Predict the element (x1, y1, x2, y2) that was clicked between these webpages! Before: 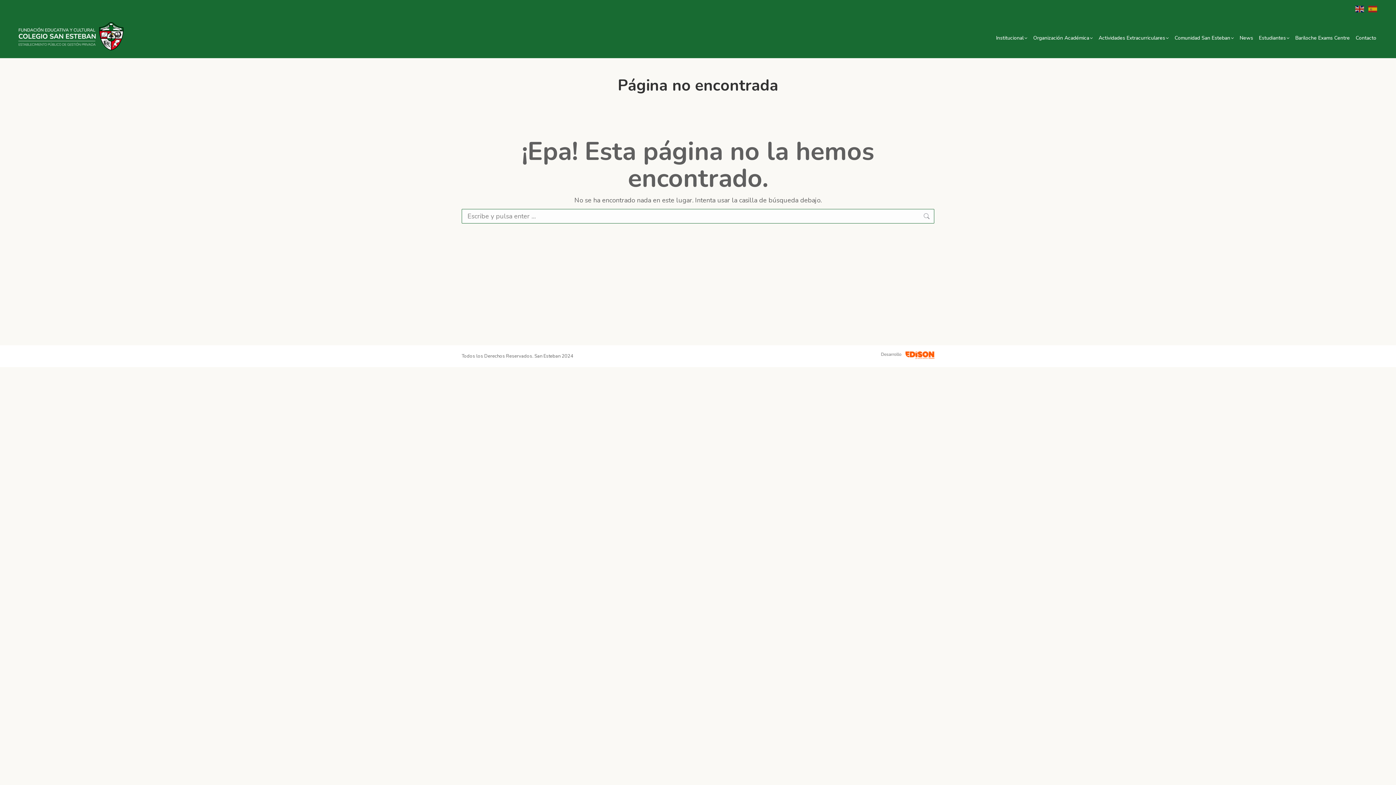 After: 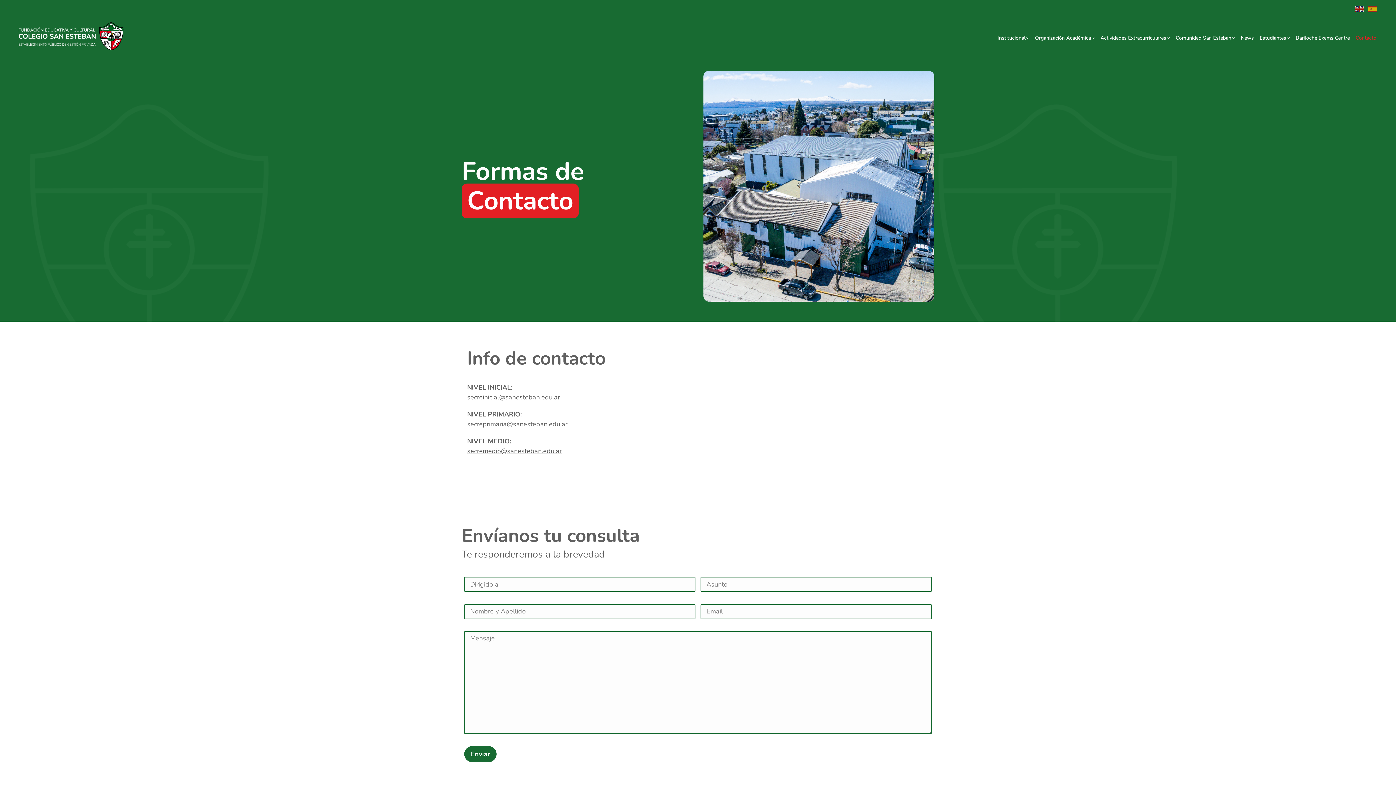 Action: bbox: (1354, 21, 1378, 55) label: Contacto